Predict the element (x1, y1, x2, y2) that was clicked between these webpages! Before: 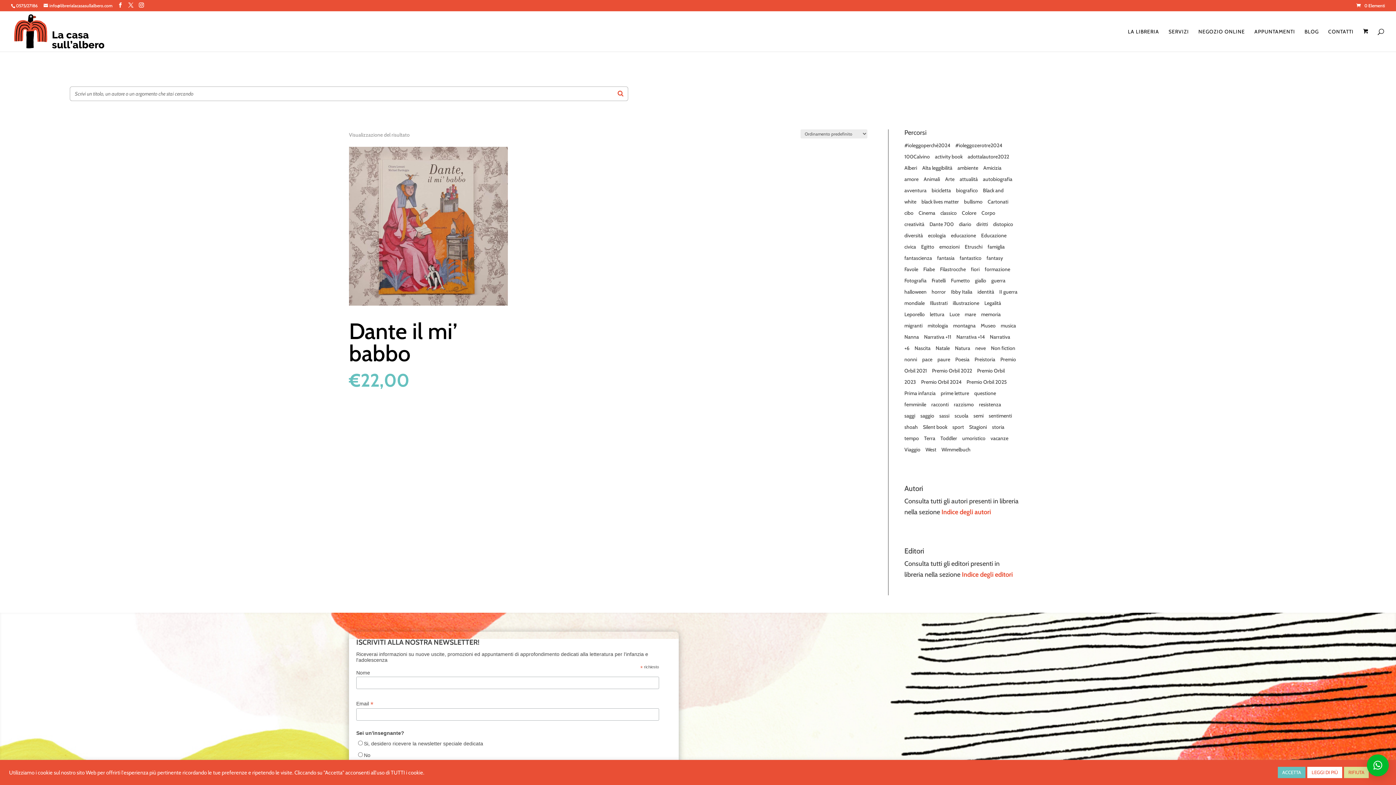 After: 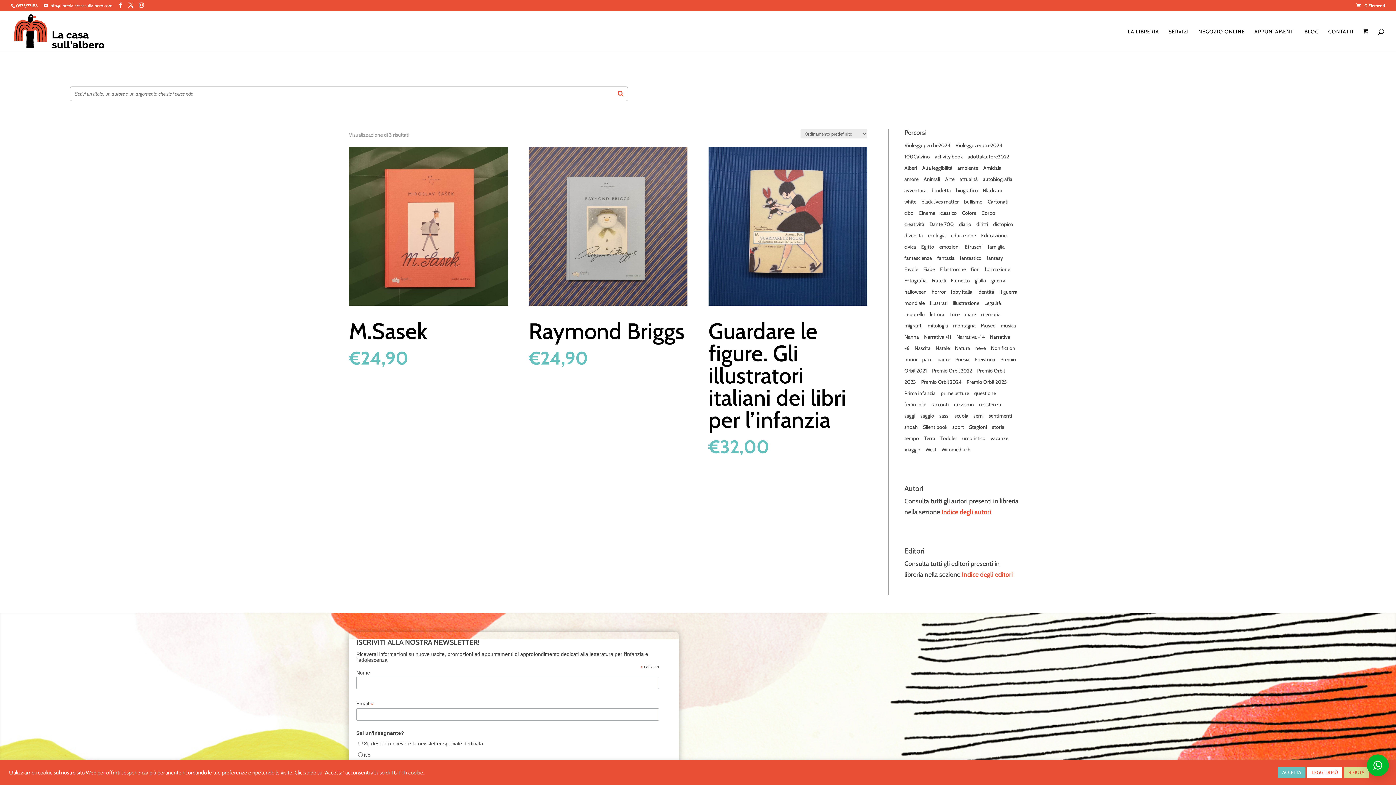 Action: bbox: (953, 300, 979, 306) label: illustrazione